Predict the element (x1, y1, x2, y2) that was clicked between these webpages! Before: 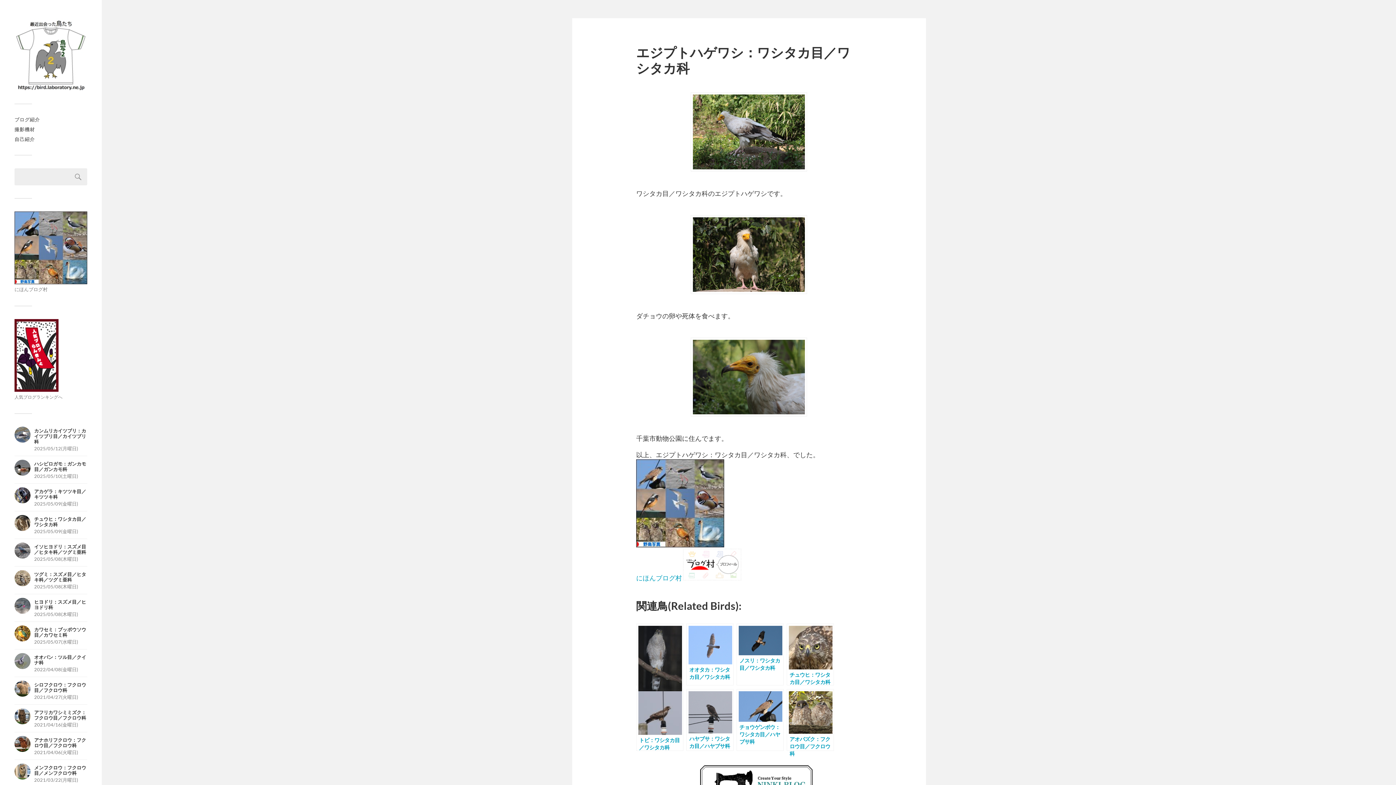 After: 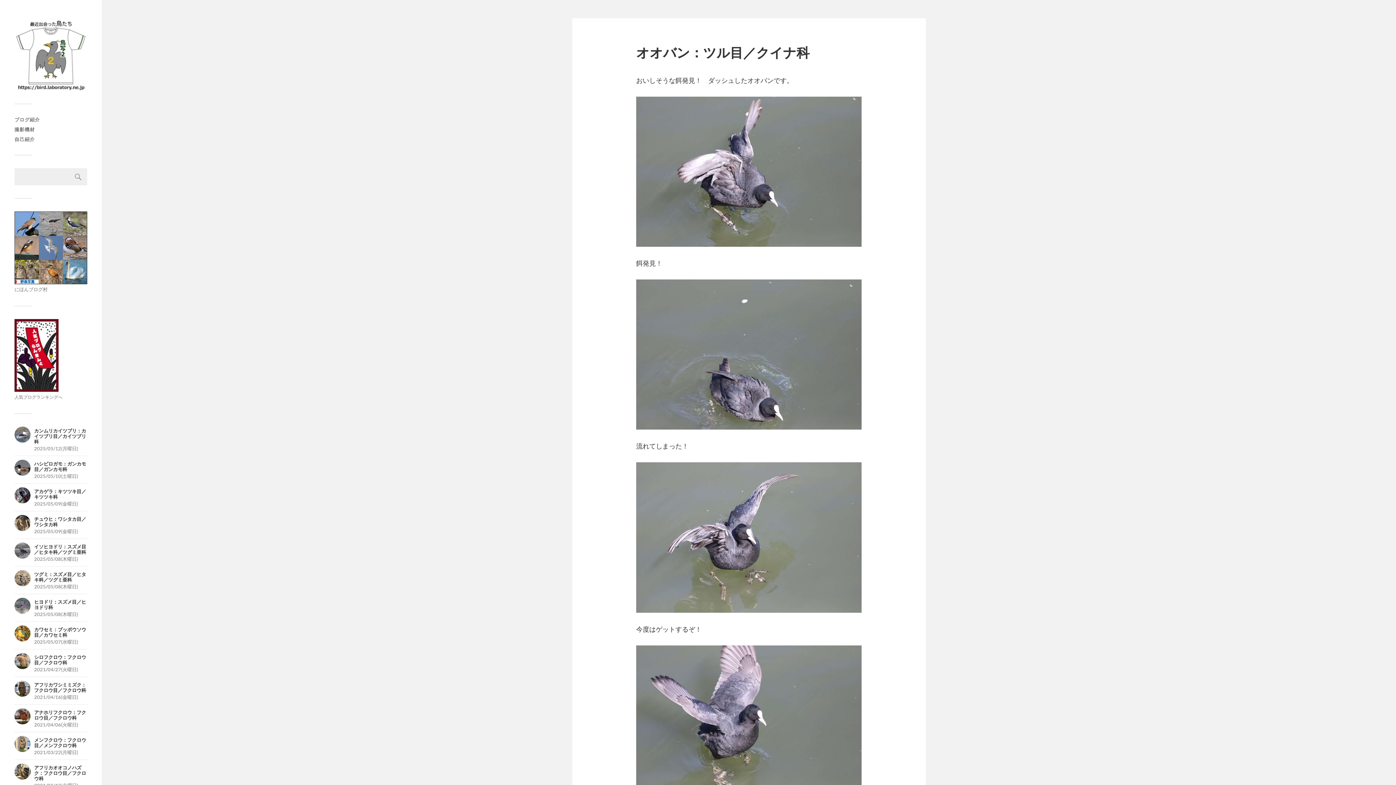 Action: label: オオバン：ツル目／クイナ科

2022/04/08(金曜日) bbox: (14, 653, 87, 673)